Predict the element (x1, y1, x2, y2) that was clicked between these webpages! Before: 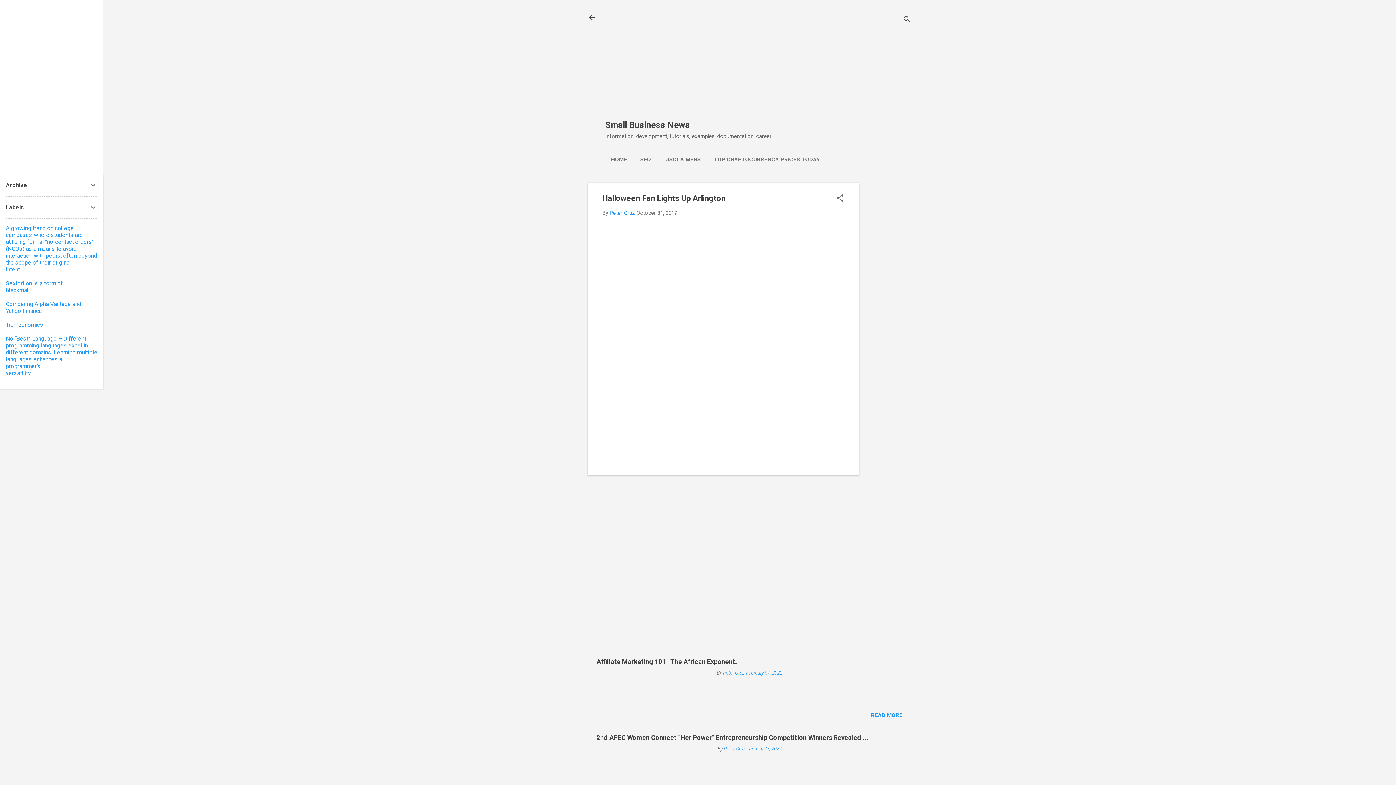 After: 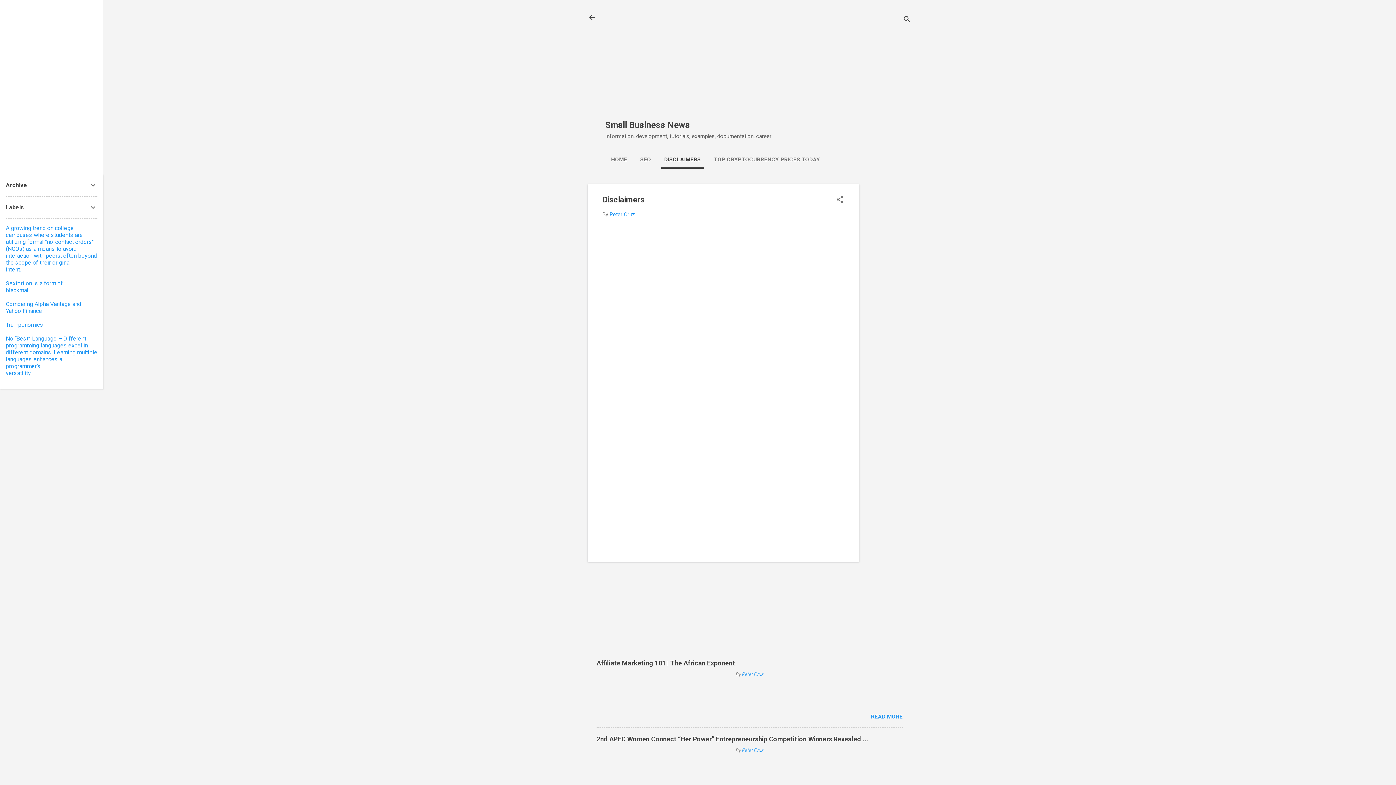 Action: bbox: (661, 152, 704, 167) label: DISCLAIMERS